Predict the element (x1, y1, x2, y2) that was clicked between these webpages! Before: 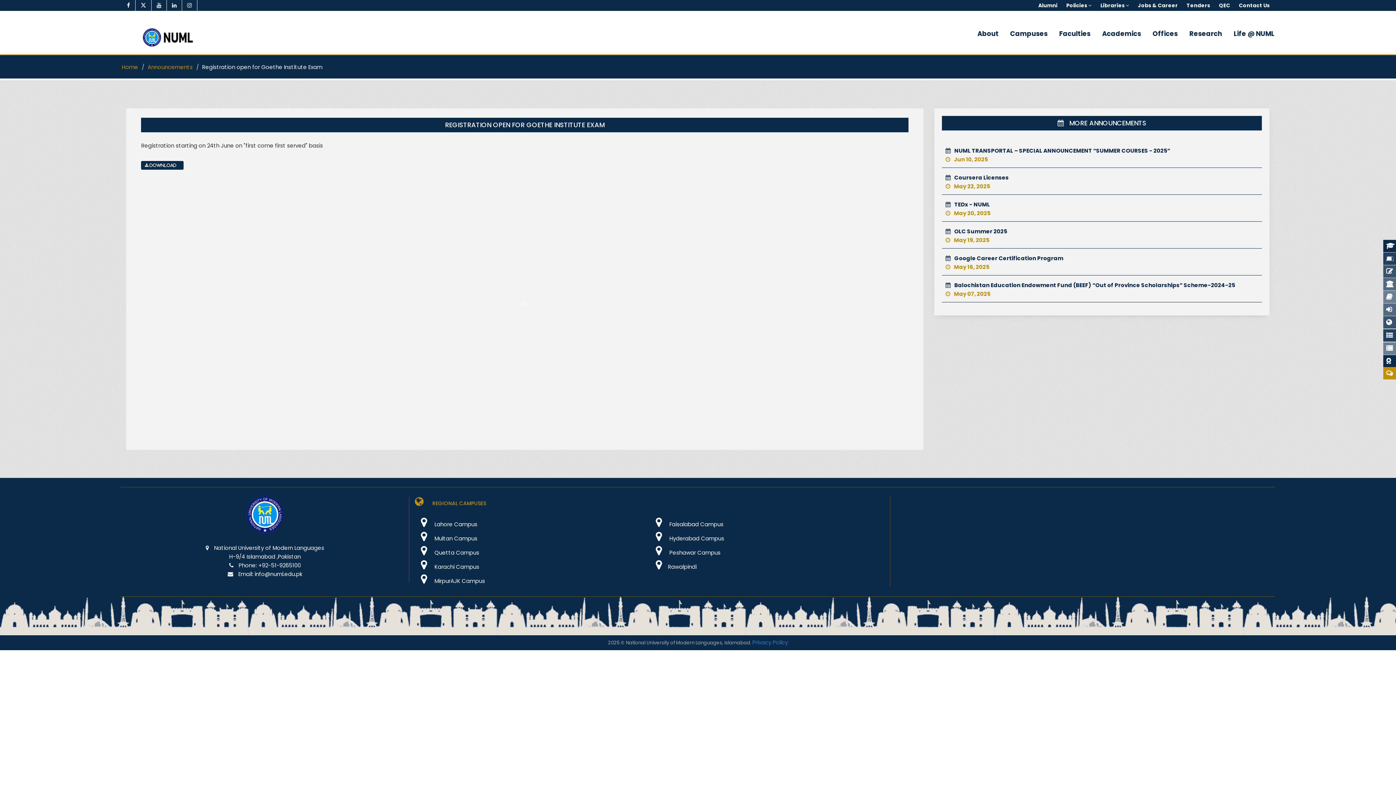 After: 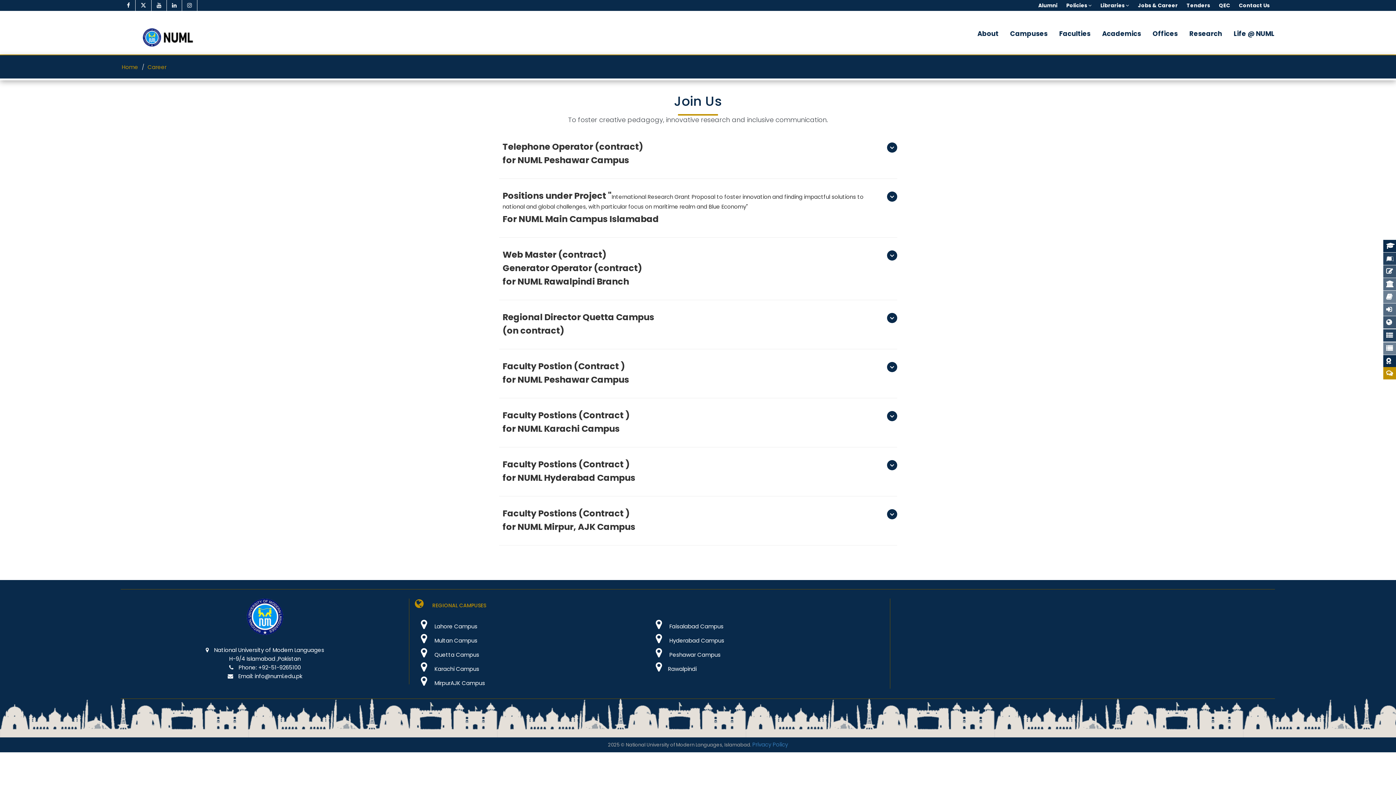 Action: label: Jobs & Career bbox: (1133, 0, 1182, 11)